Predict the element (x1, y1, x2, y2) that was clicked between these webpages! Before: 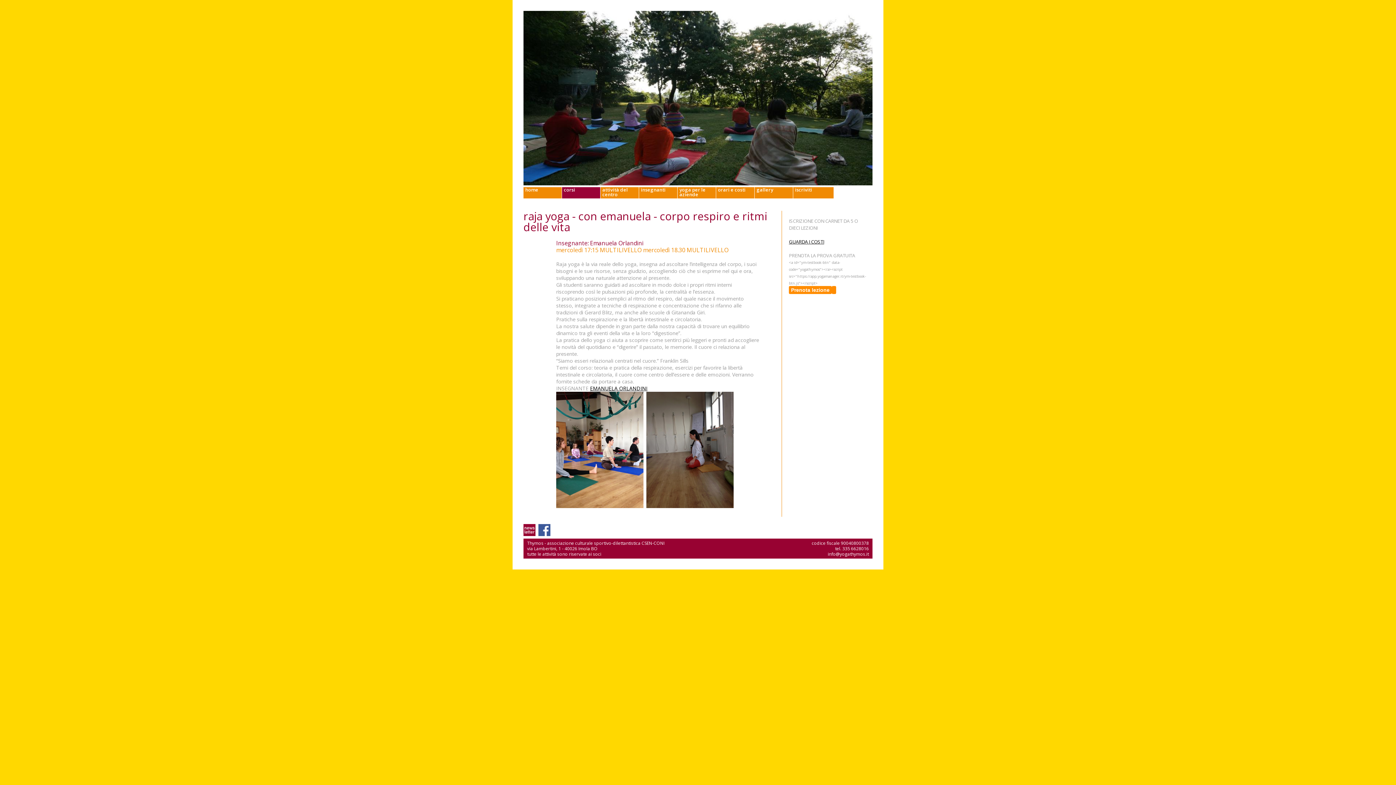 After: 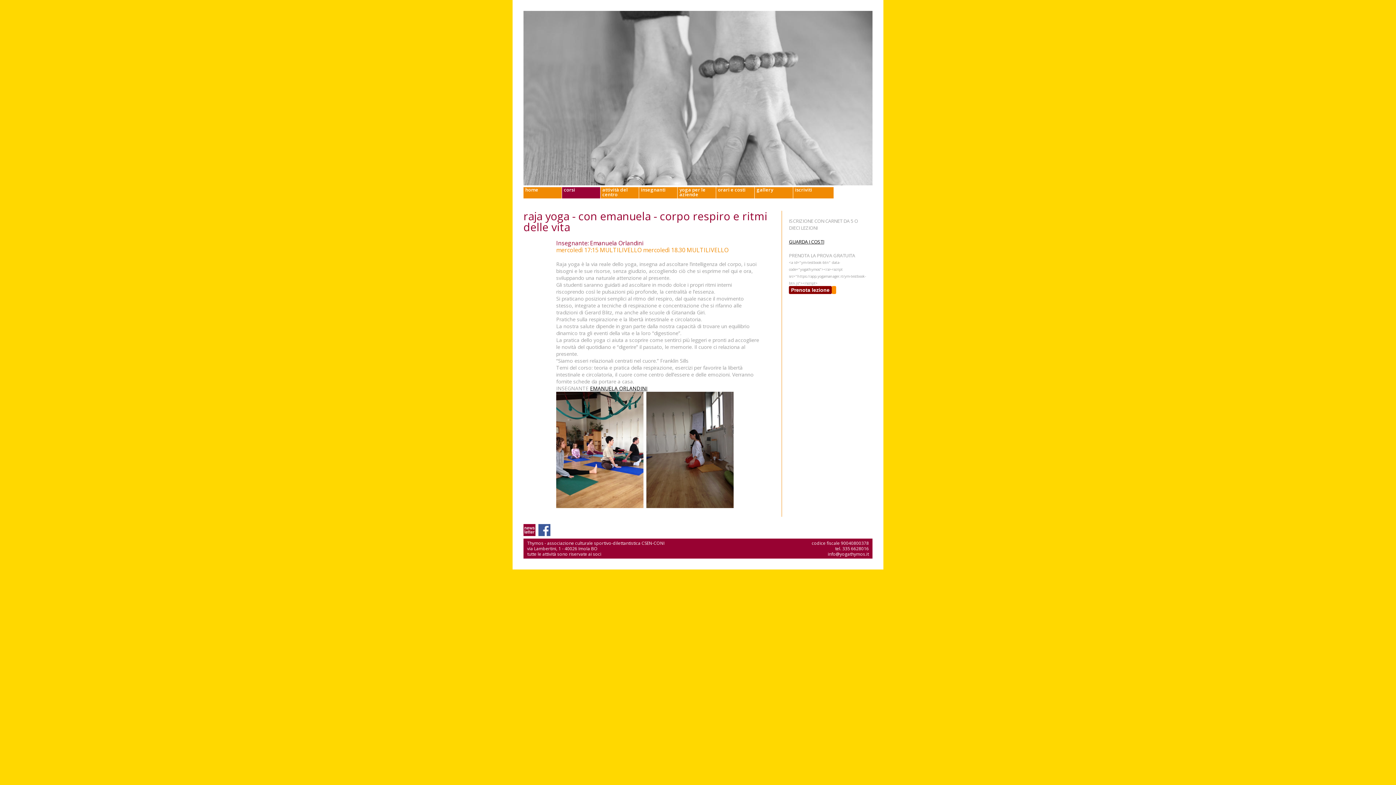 Action: bbox: (789, 286, 832, 294) label: Prenota lezione